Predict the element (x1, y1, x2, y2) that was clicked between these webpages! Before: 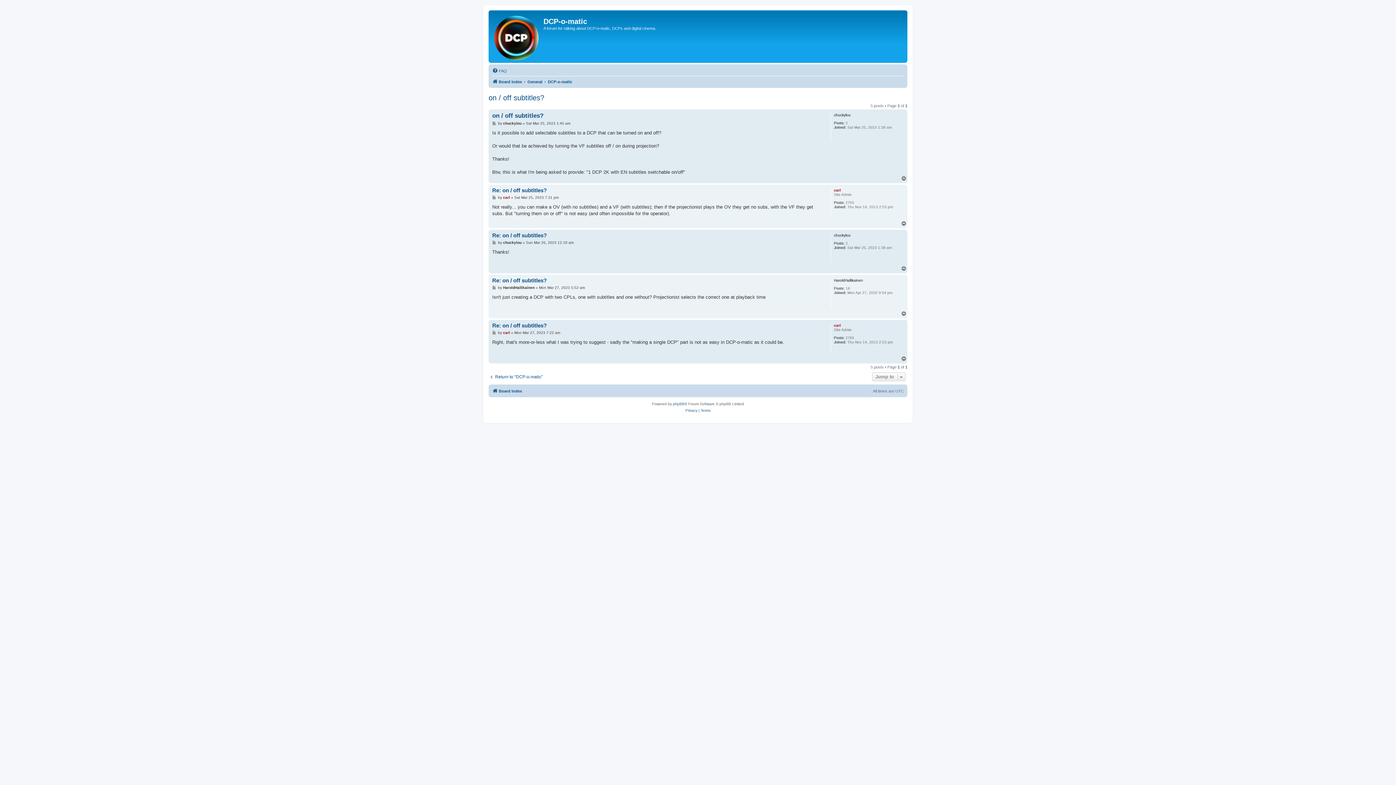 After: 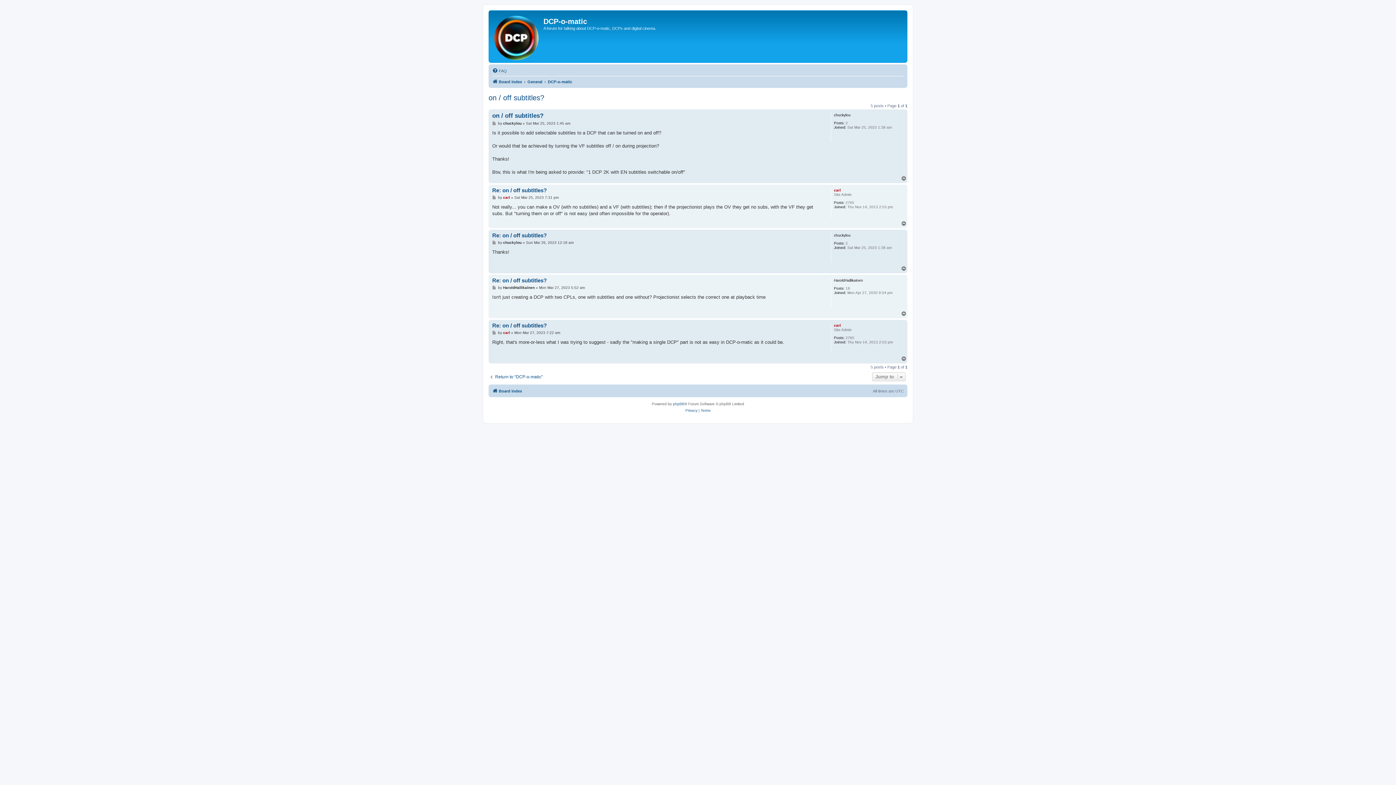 Action: label: Top bbox: (901, 266, 907, 271)